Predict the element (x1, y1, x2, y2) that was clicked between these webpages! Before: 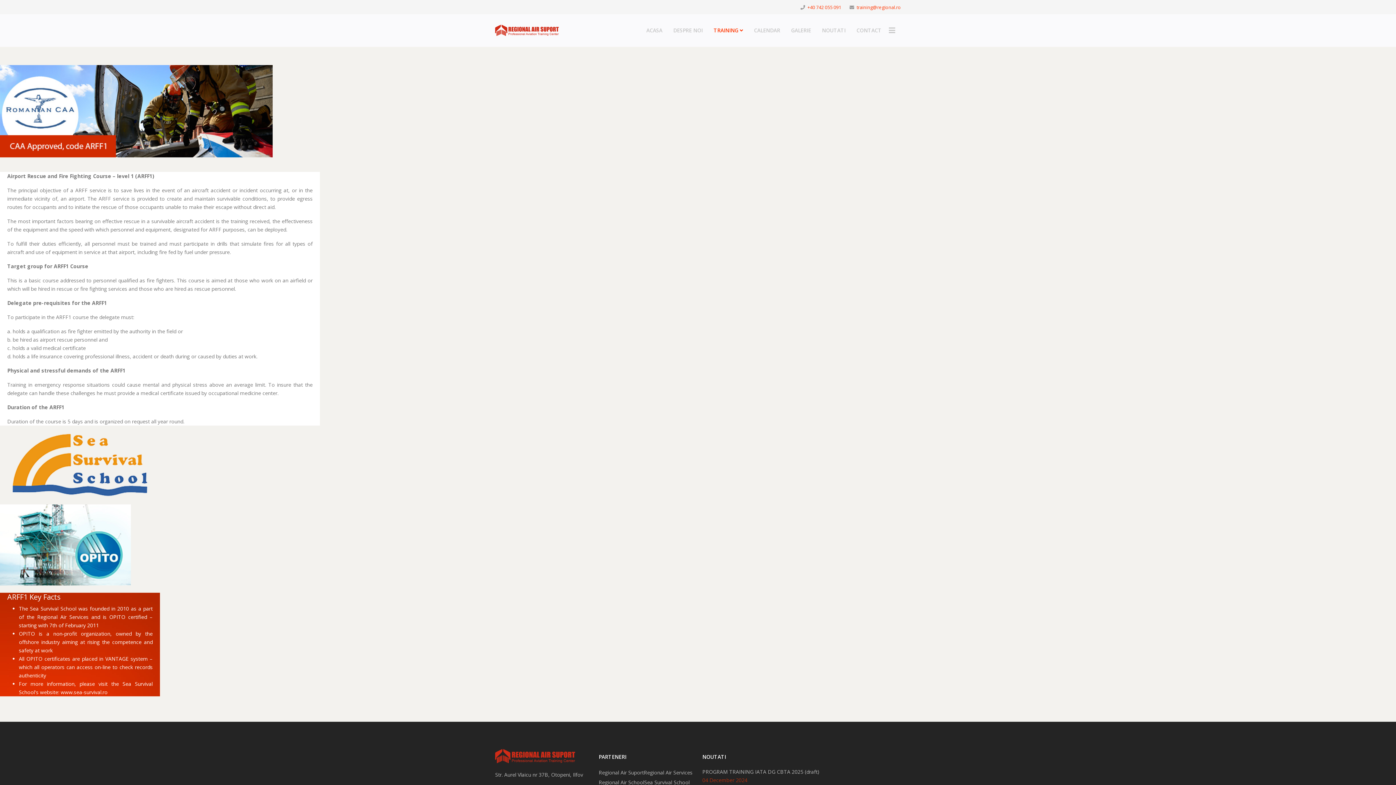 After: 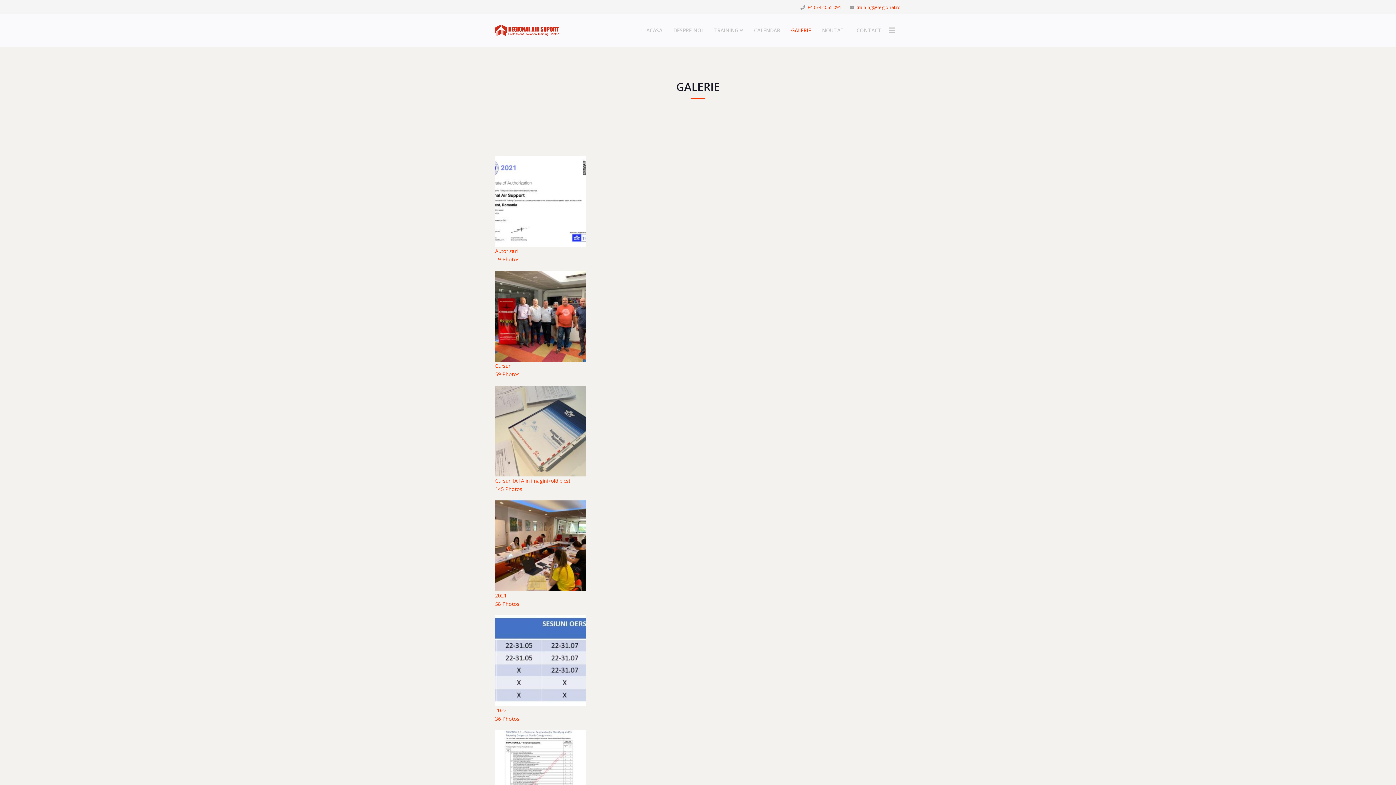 Action: bbox: (785, 14, 816, 46) label: GALERIE